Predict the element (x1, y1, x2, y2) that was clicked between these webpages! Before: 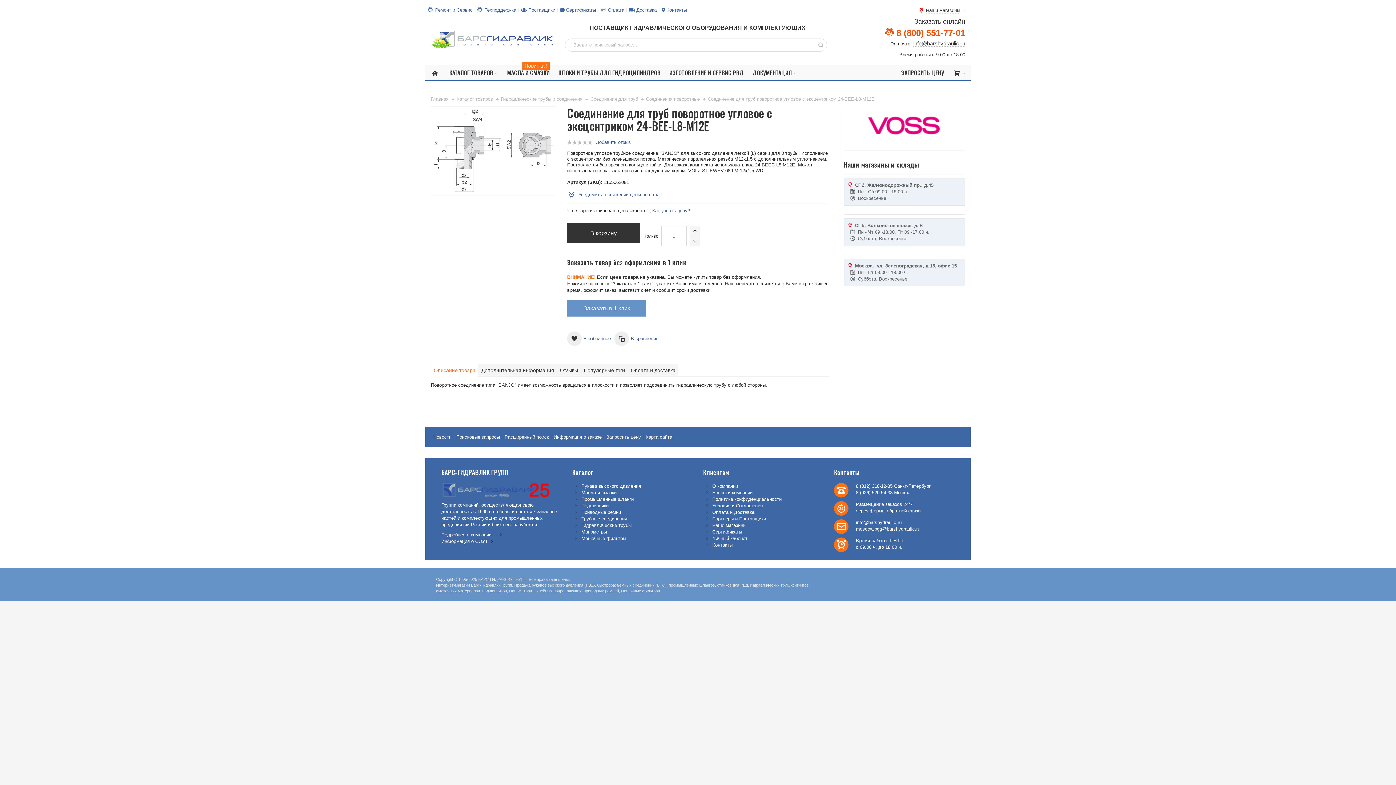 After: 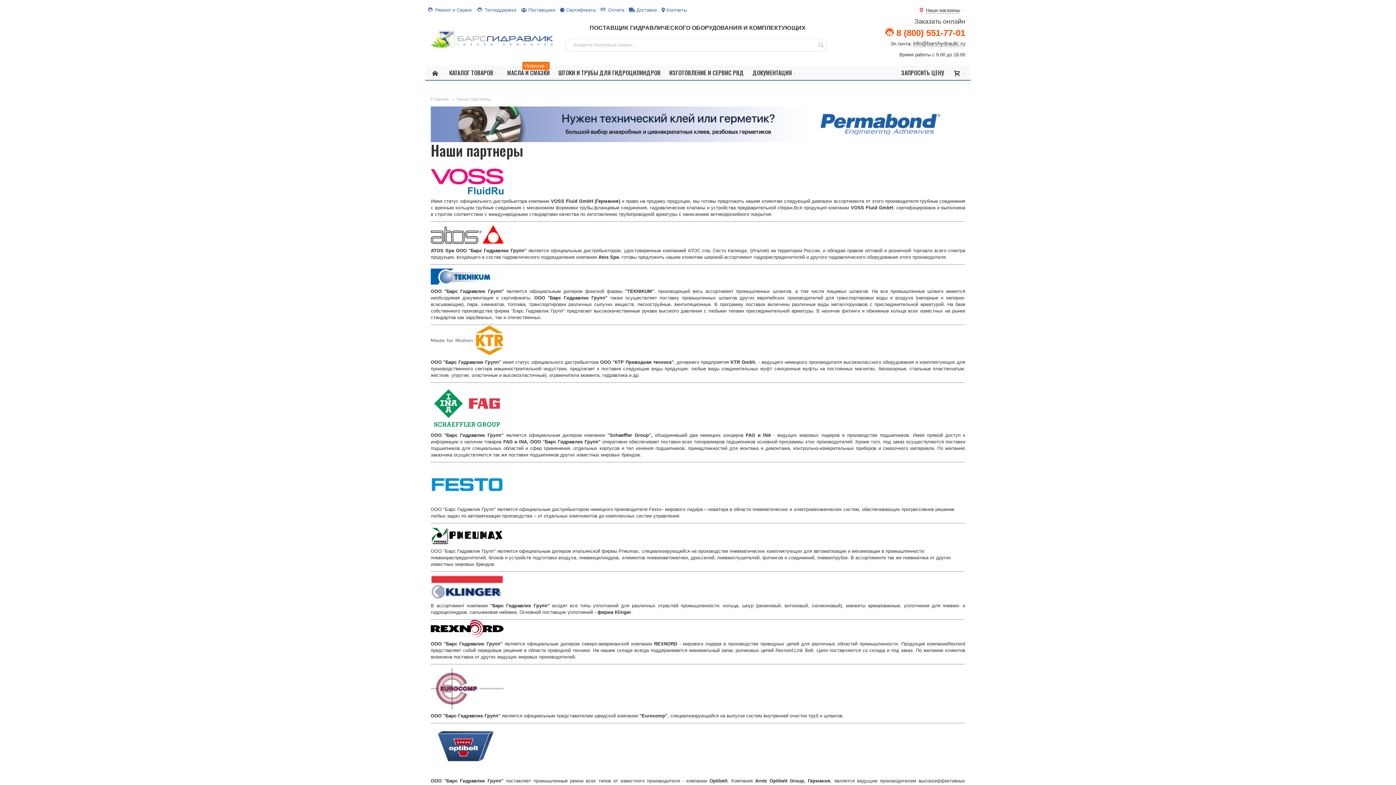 Action: label:  Поставщики bbox: (518, 3, 557, 16)